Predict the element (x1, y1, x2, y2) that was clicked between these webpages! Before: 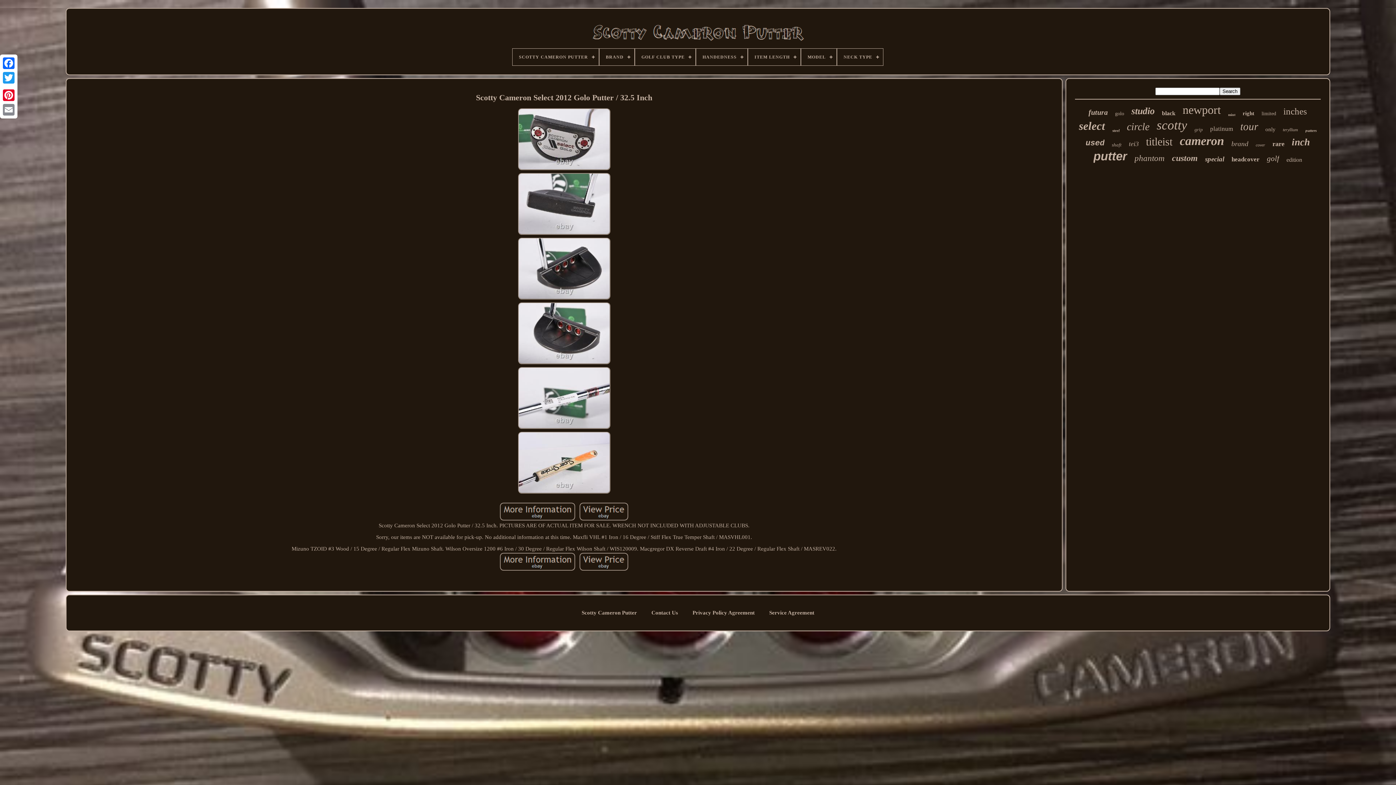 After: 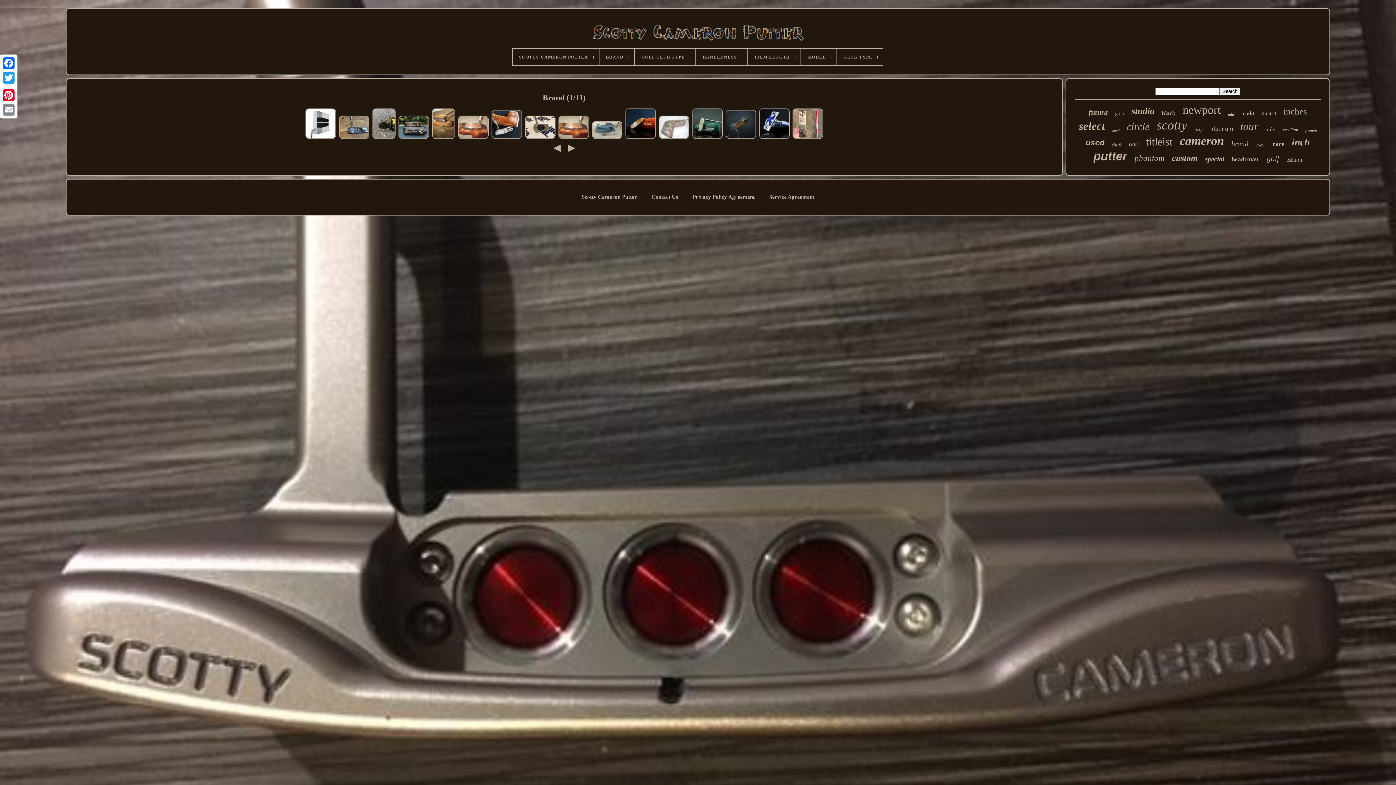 Action: bbox: (1231, 140, 1248, 148) label: brand